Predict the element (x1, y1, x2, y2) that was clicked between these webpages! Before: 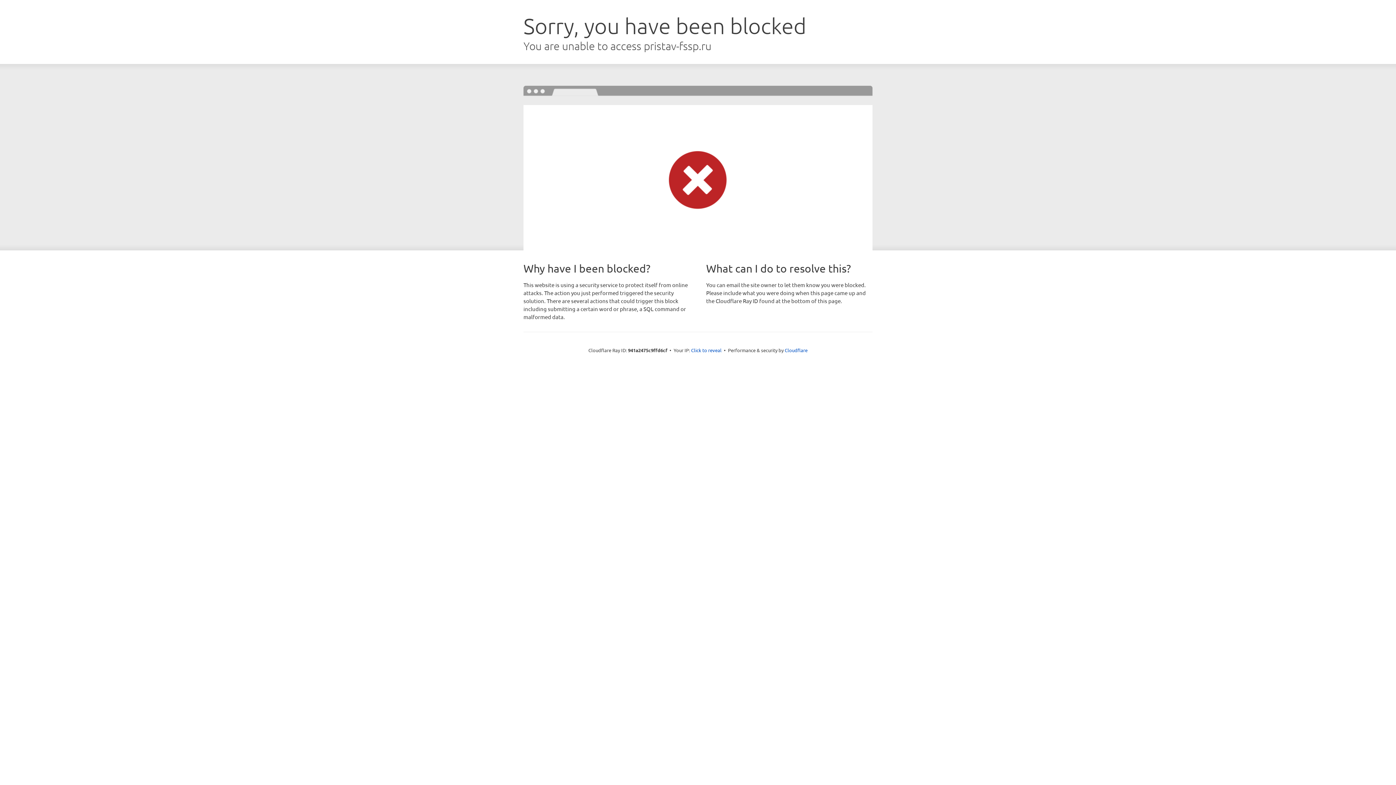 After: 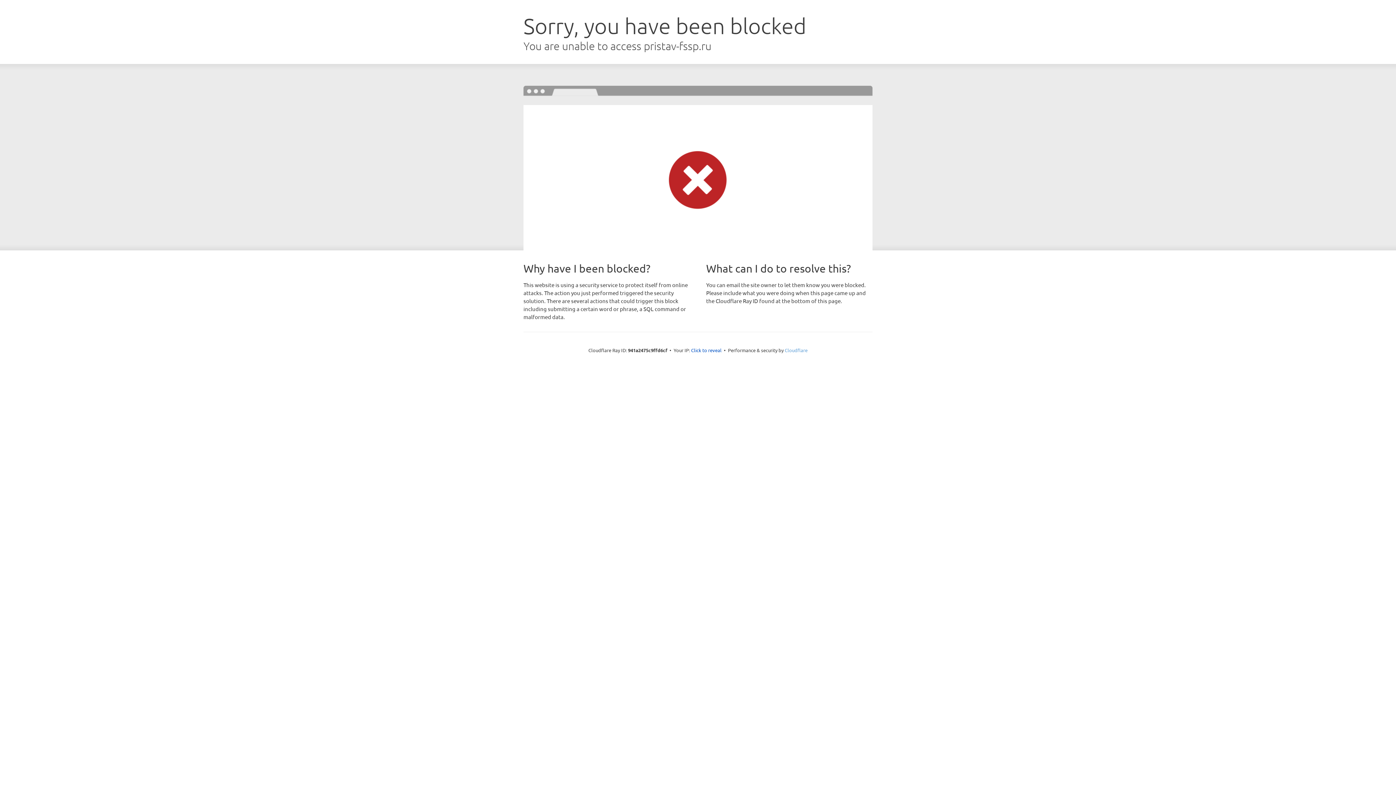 Action: bbox: (784, 347, 807, 353) label: Cloudflare